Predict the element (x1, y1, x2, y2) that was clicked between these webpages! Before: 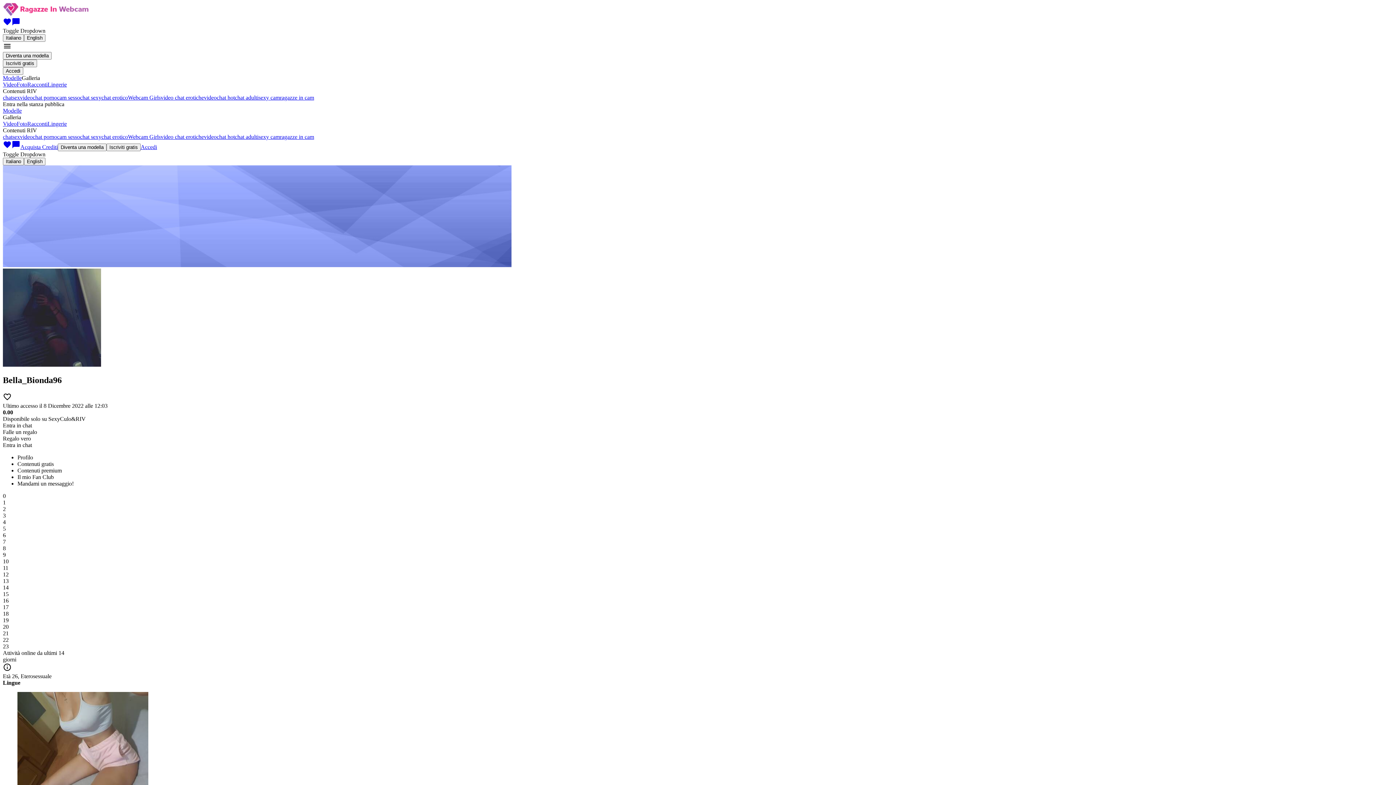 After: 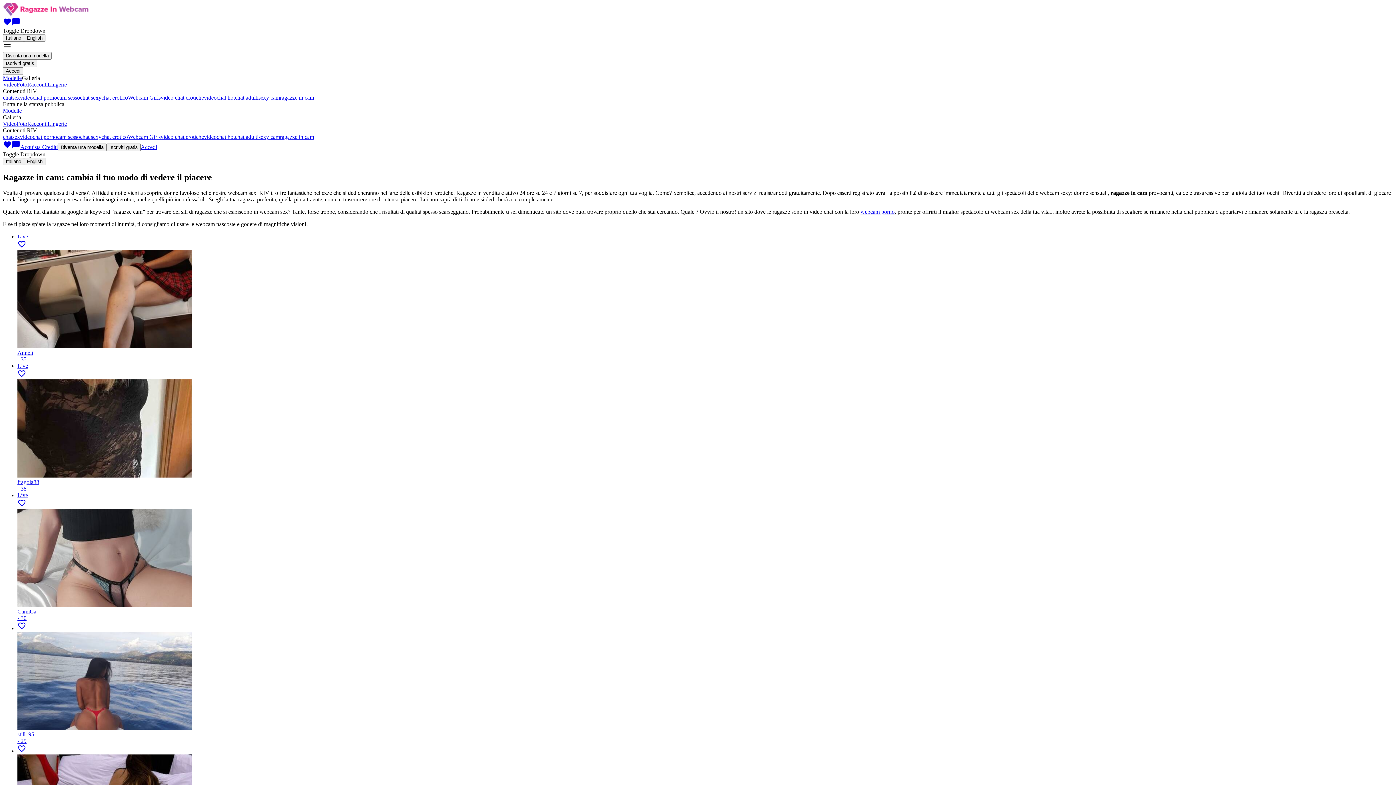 Action: bbox: (280, 94, 314, 100) label: ragazze in cam